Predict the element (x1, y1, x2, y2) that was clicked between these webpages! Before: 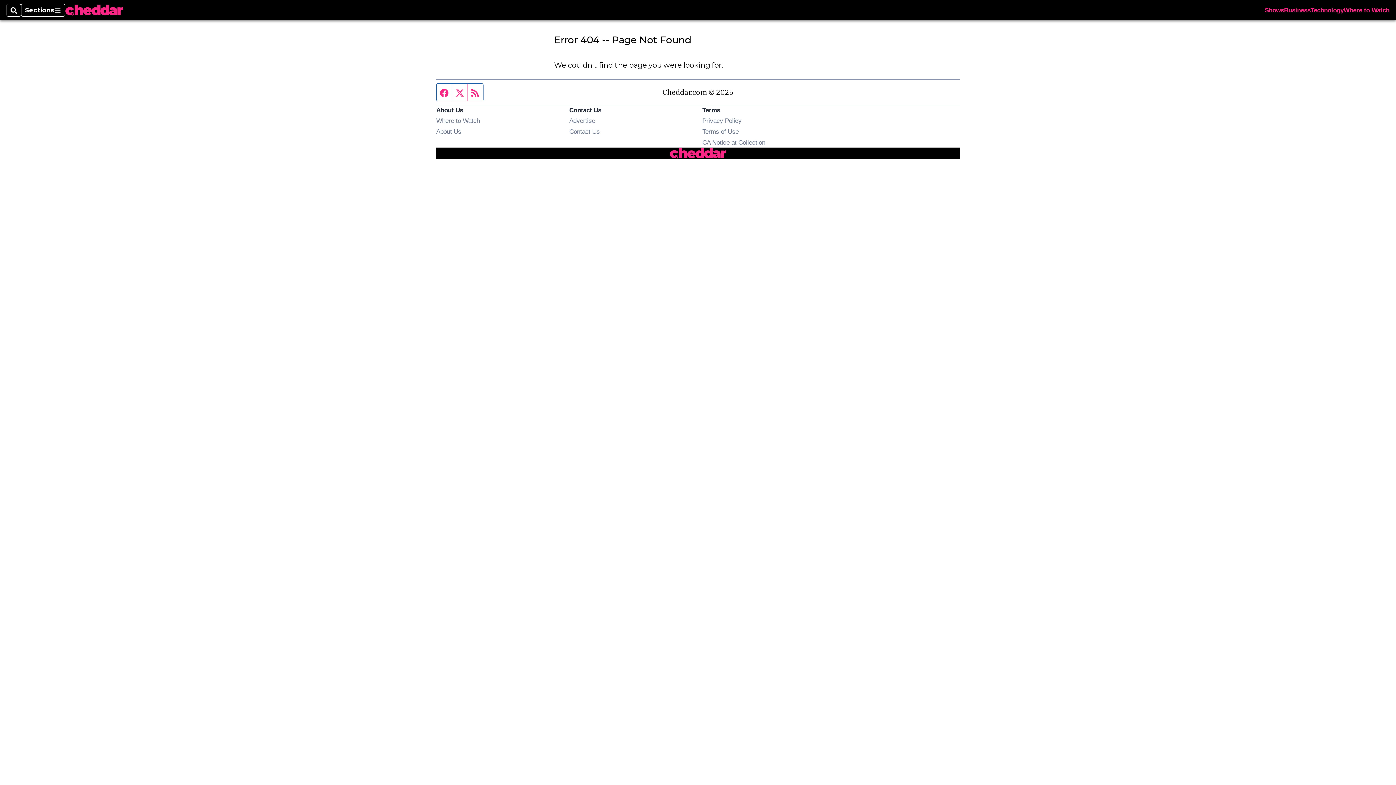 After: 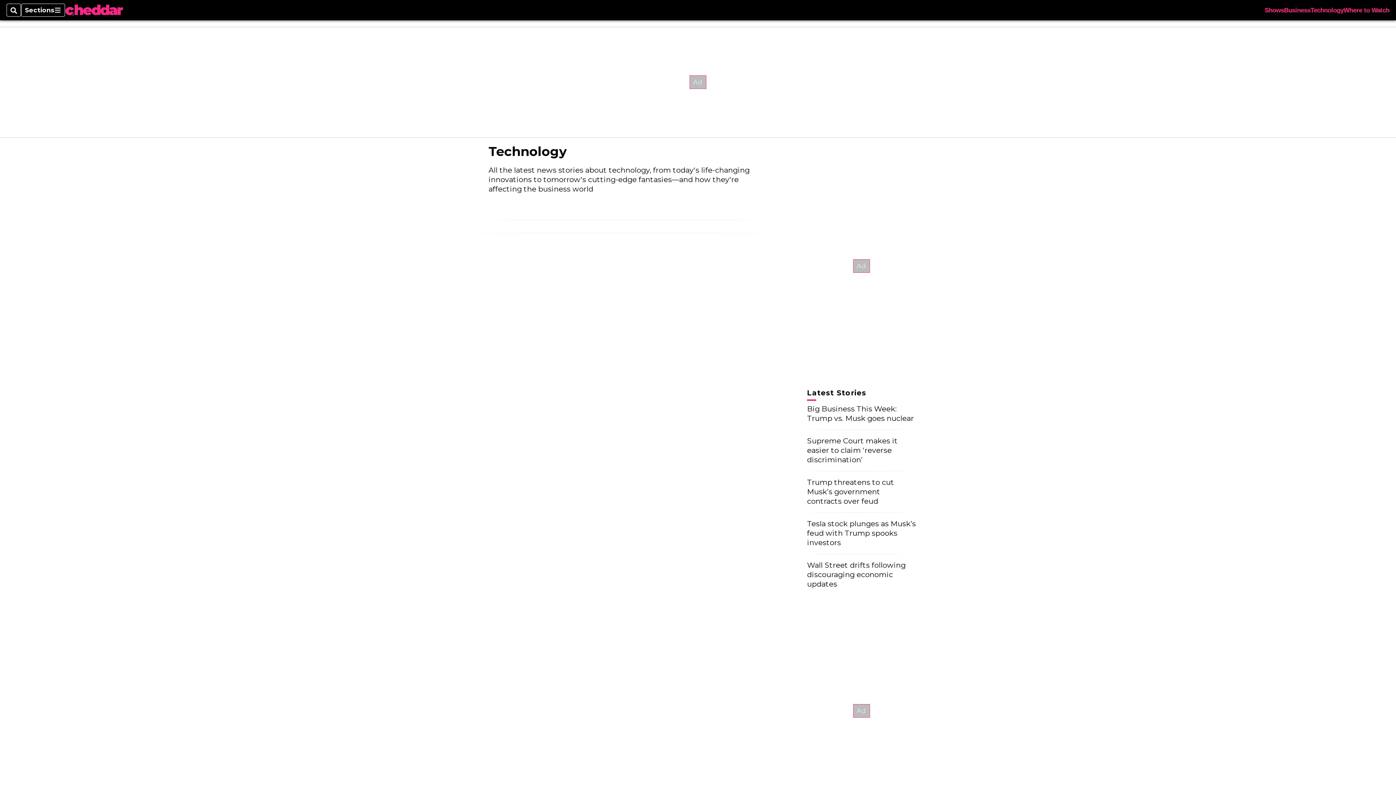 Action: bbox: (1310, 7, 1344, 13) label: Technology